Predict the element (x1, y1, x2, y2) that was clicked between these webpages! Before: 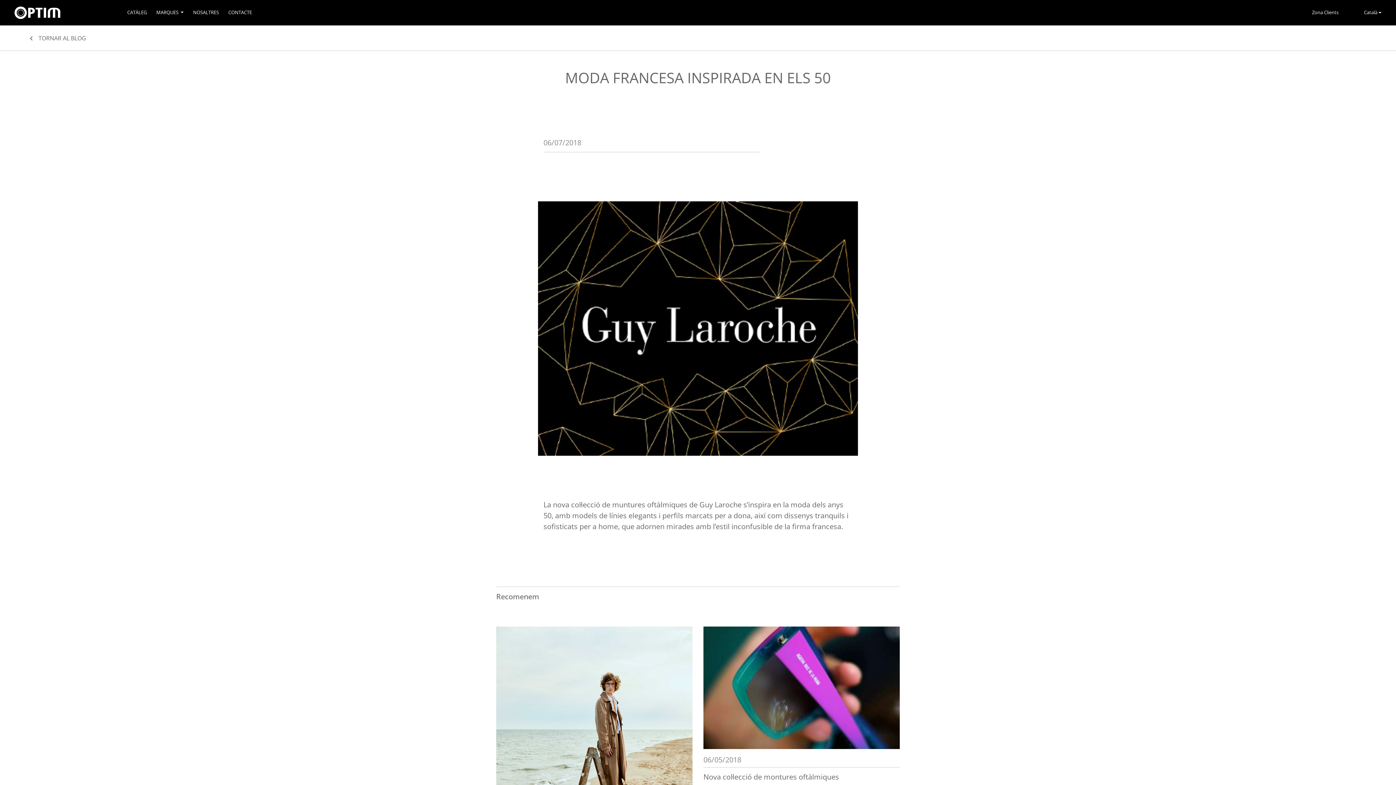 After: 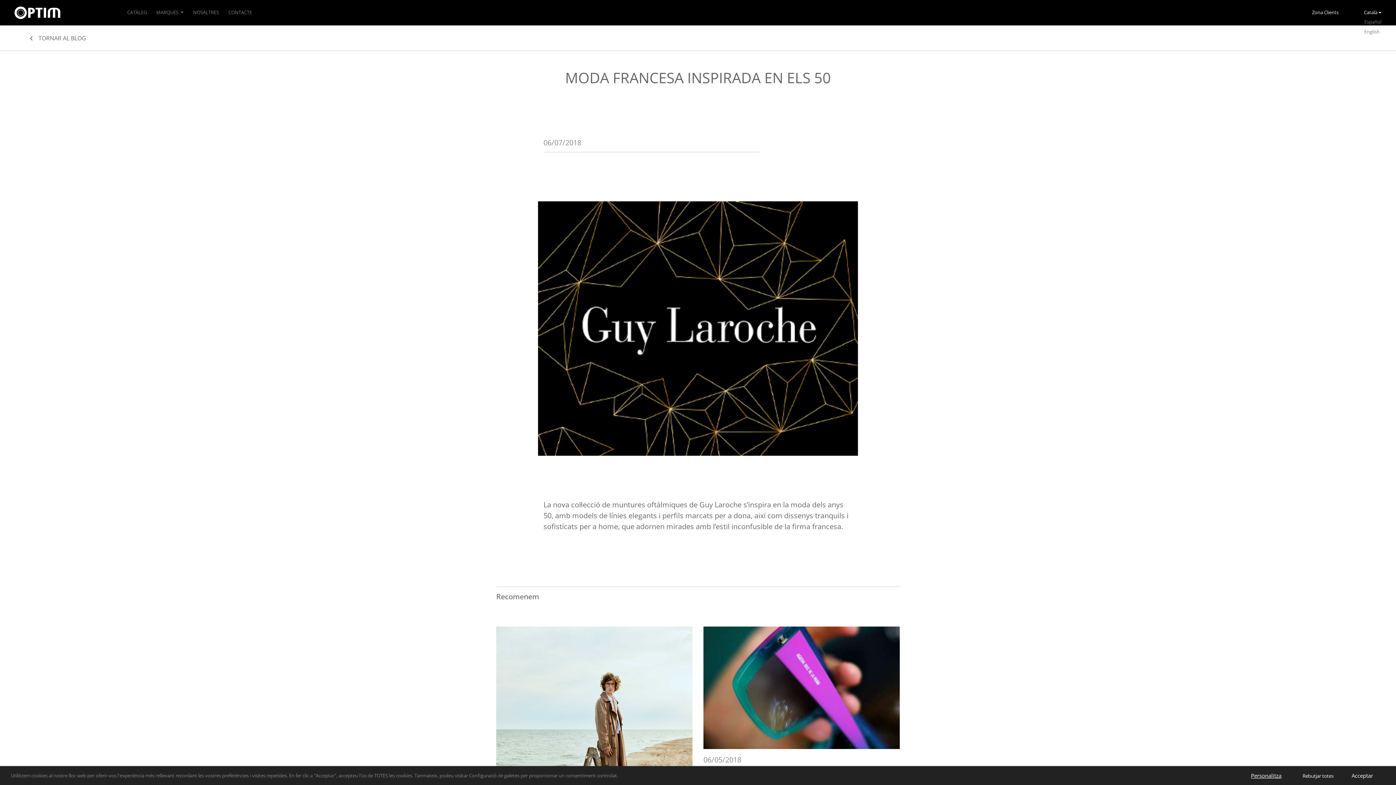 Action: label: Català bbox: (1361, 6, 1381, 19)